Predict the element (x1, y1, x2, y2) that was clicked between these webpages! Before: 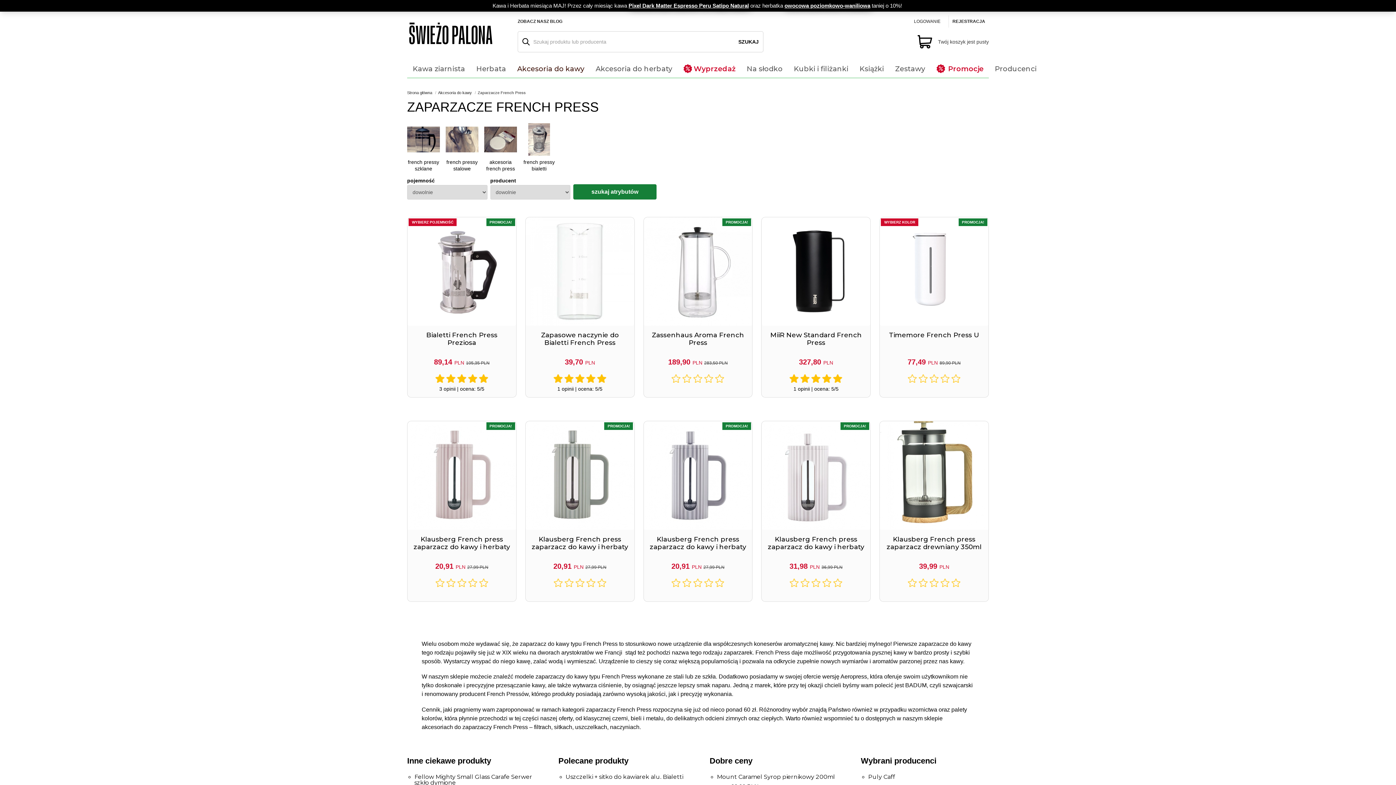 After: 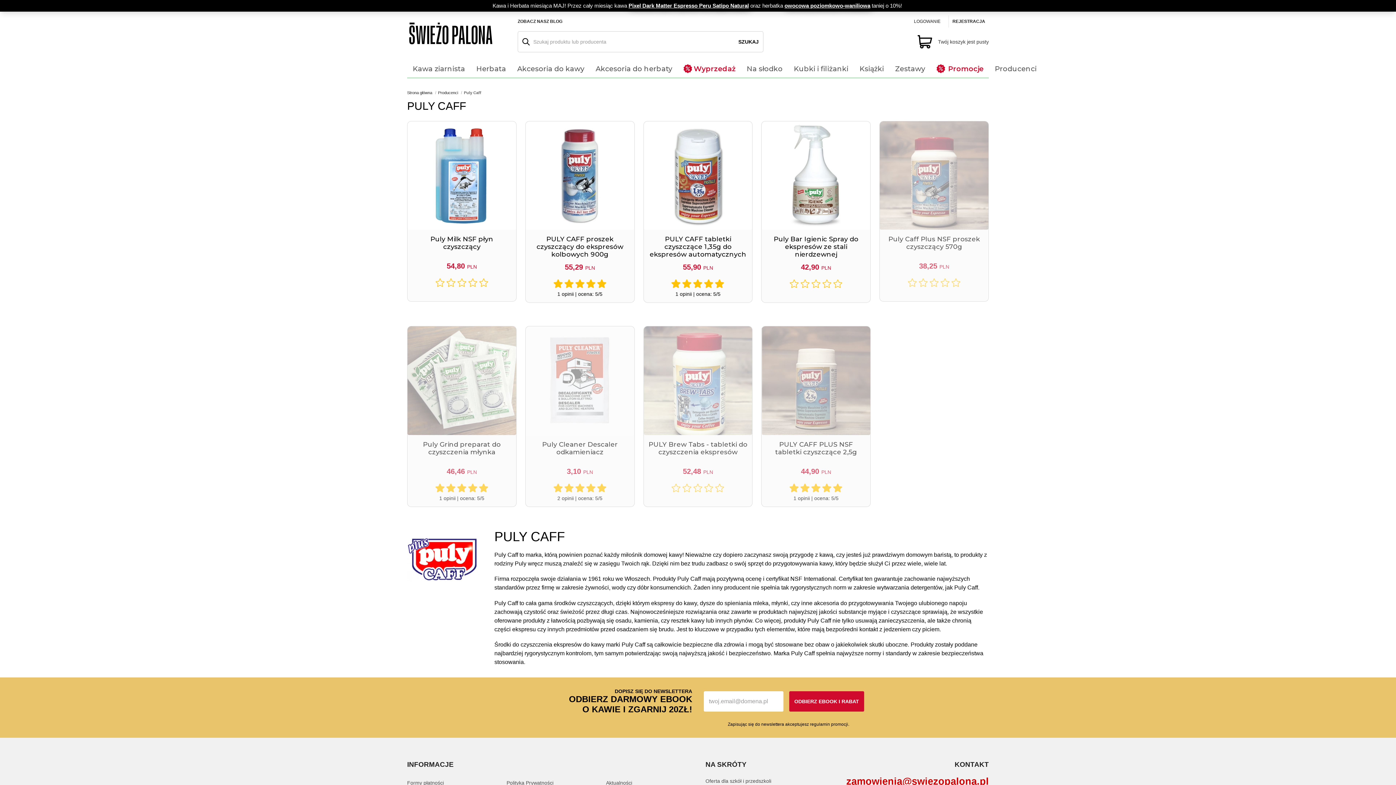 Action: bbox: (868, 774, 989, 780) label: Puly Caff